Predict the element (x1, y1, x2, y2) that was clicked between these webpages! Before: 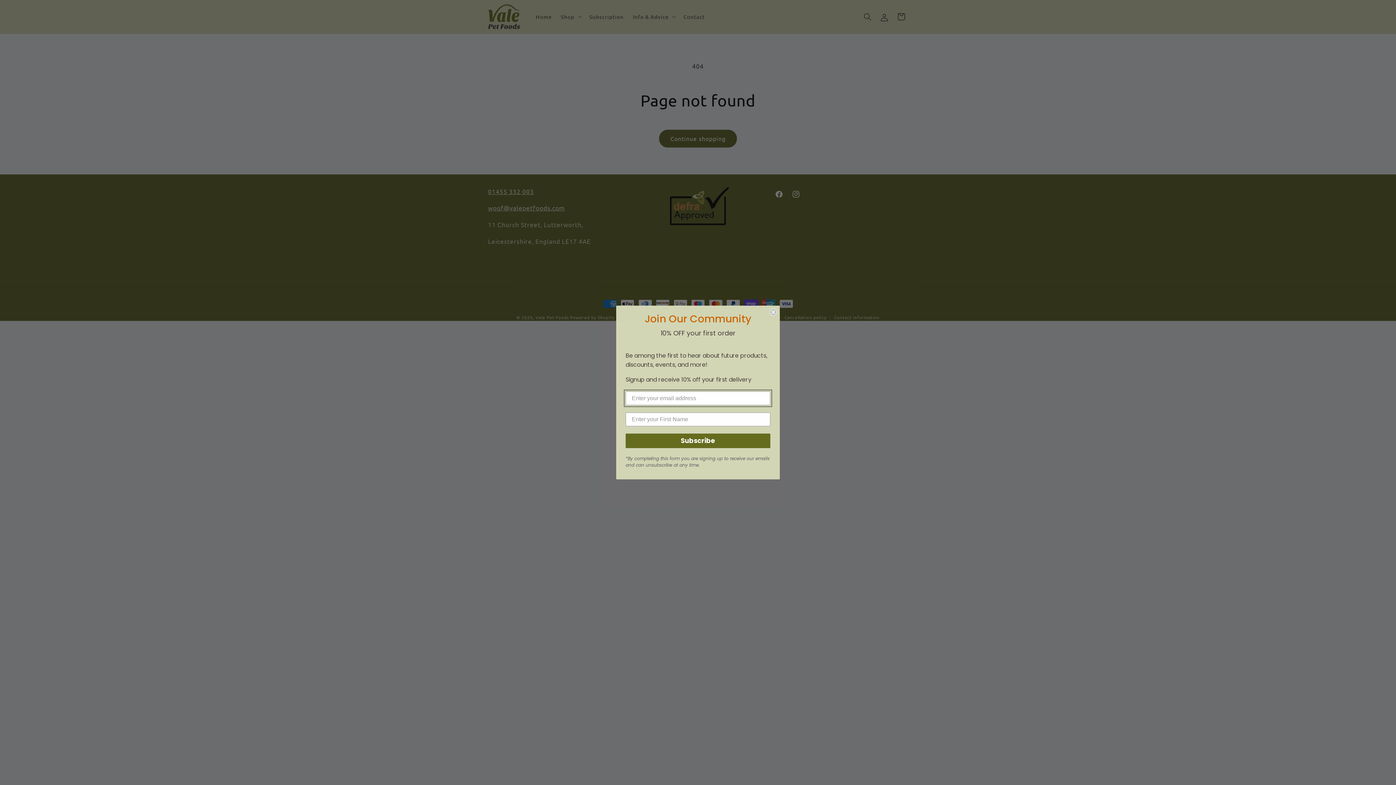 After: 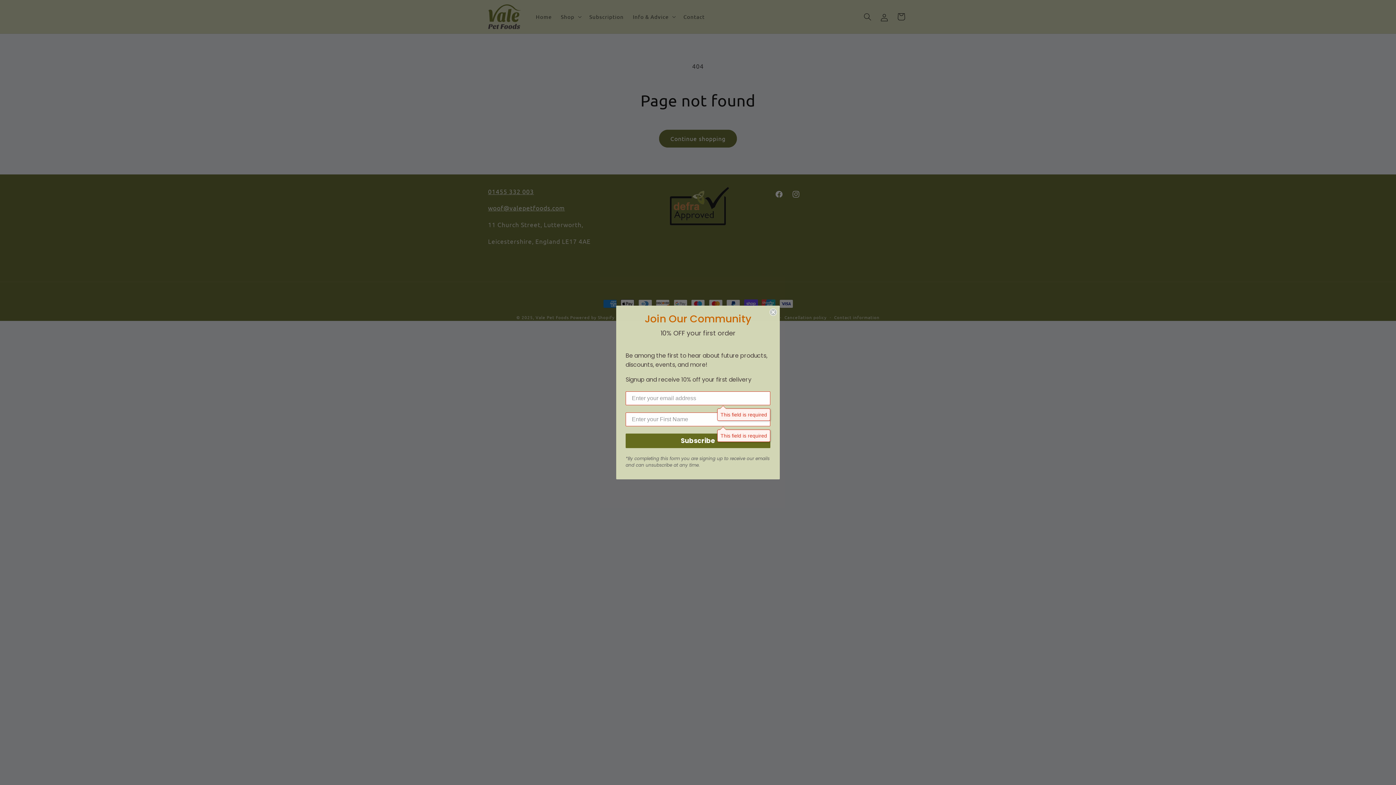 Action: label: Subscribe bbox: (625, 433, 770, 448)